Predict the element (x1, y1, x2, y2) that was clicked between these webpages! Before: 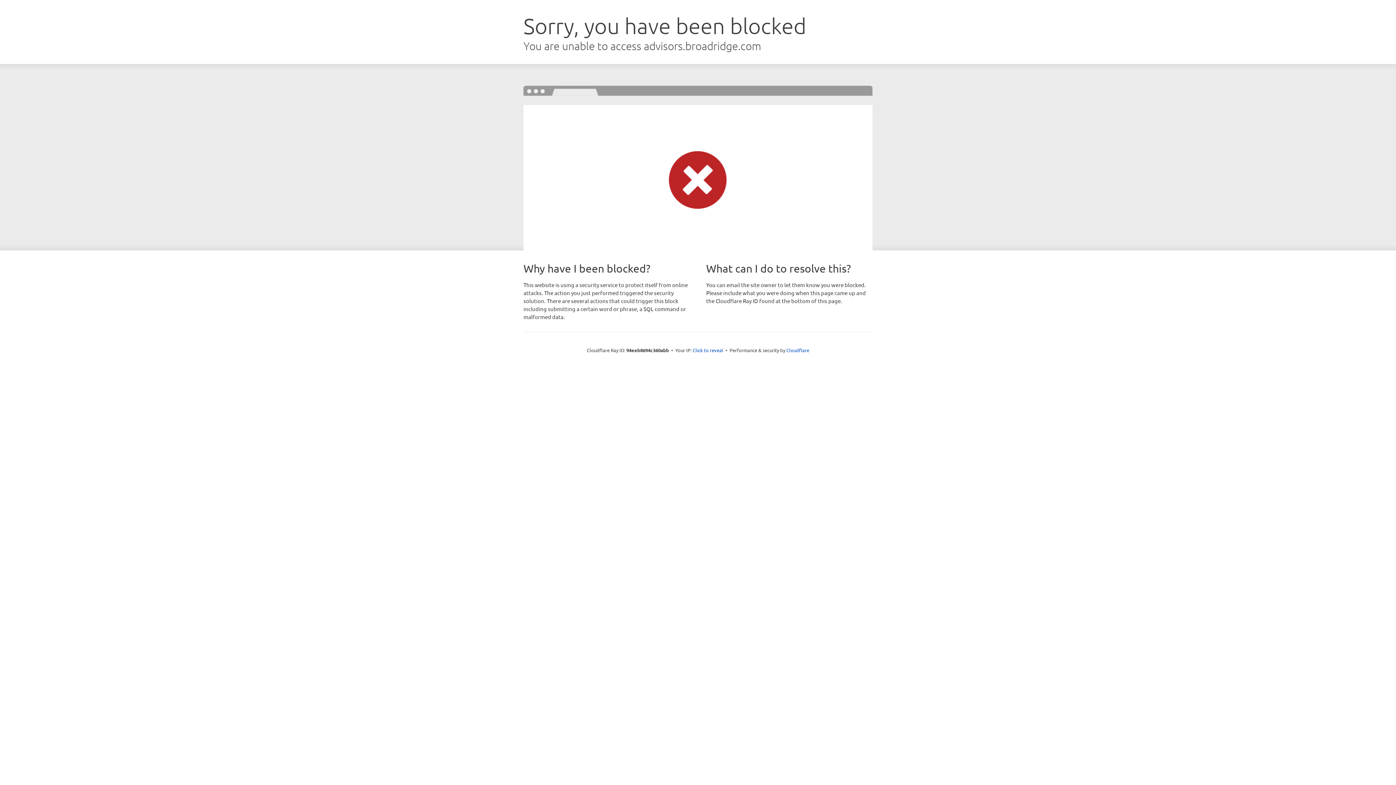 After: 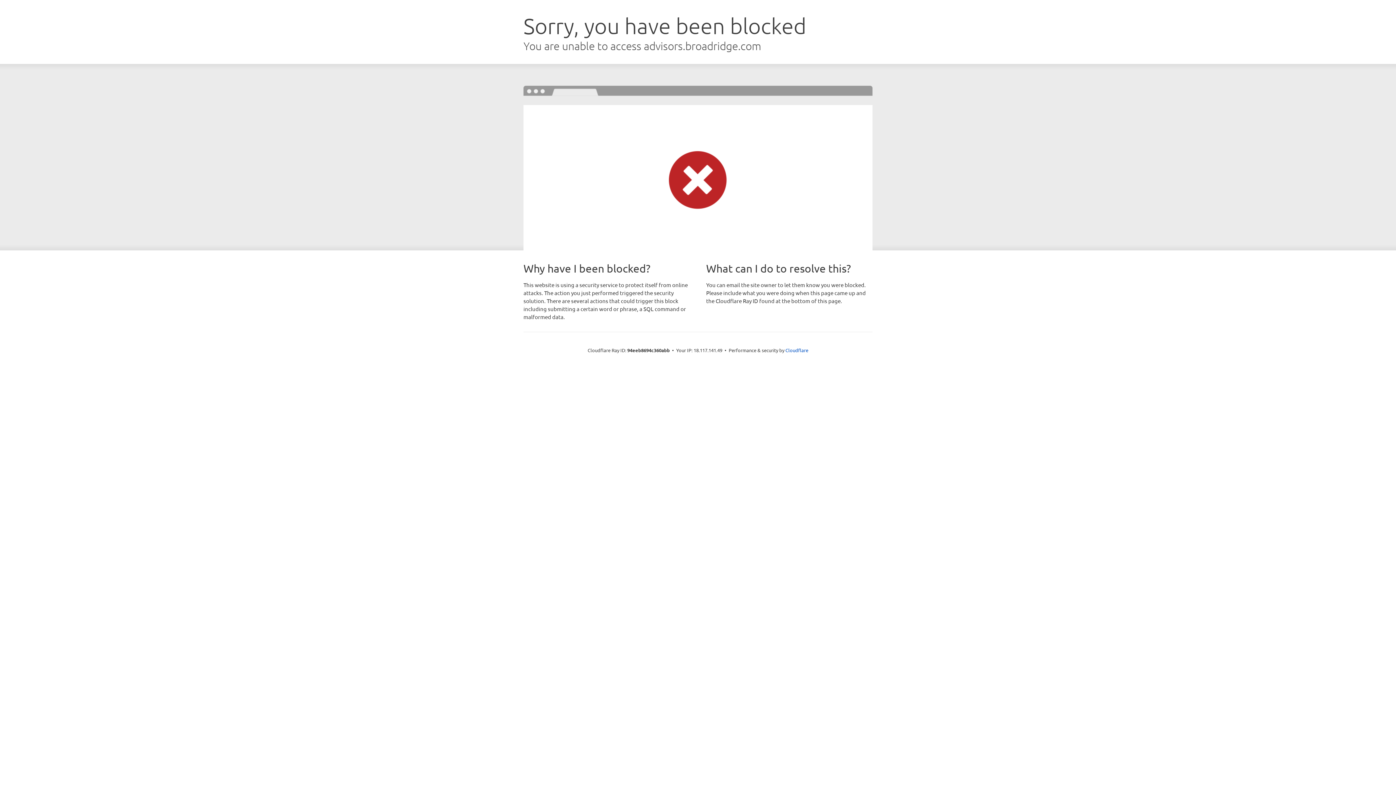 Action: label: Click to reveal bbox: (692, 346, 723, 353)